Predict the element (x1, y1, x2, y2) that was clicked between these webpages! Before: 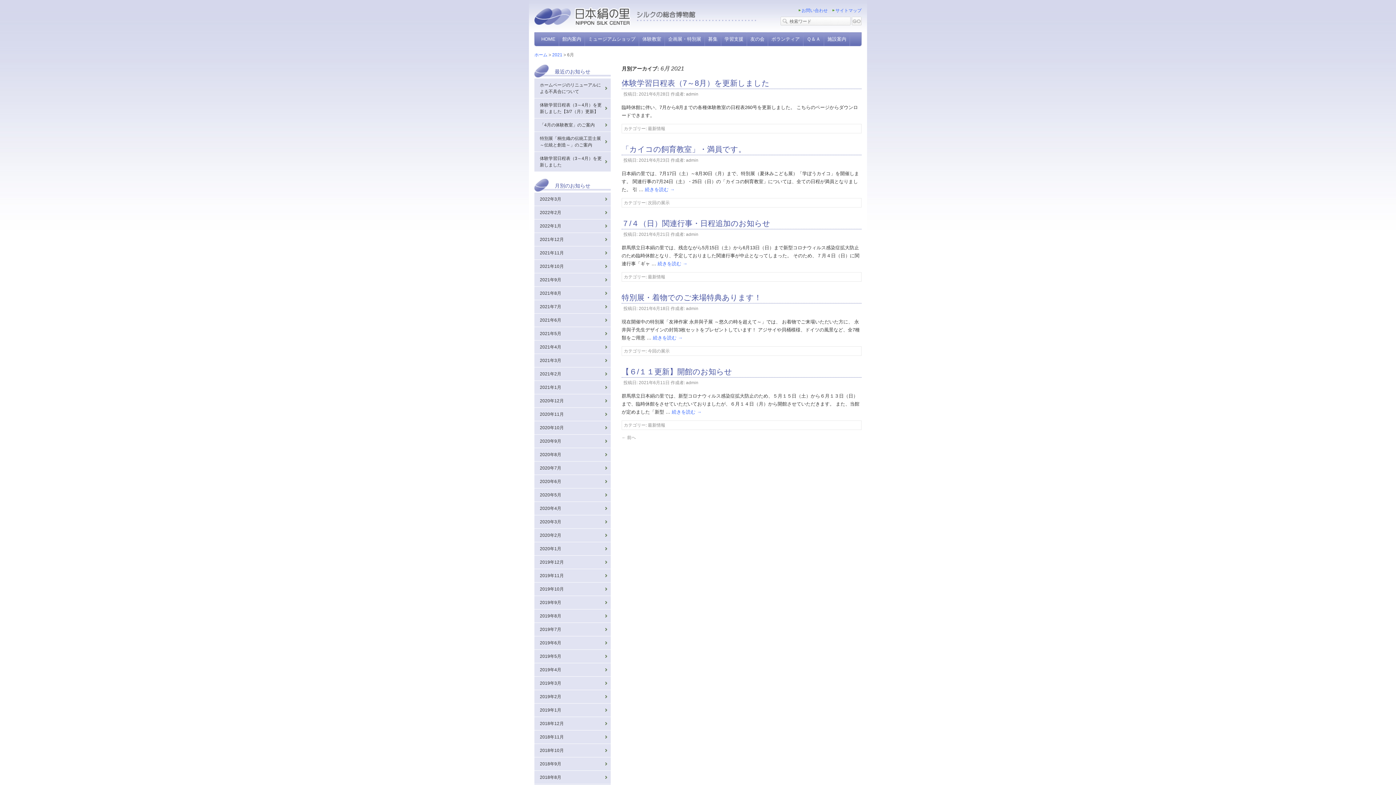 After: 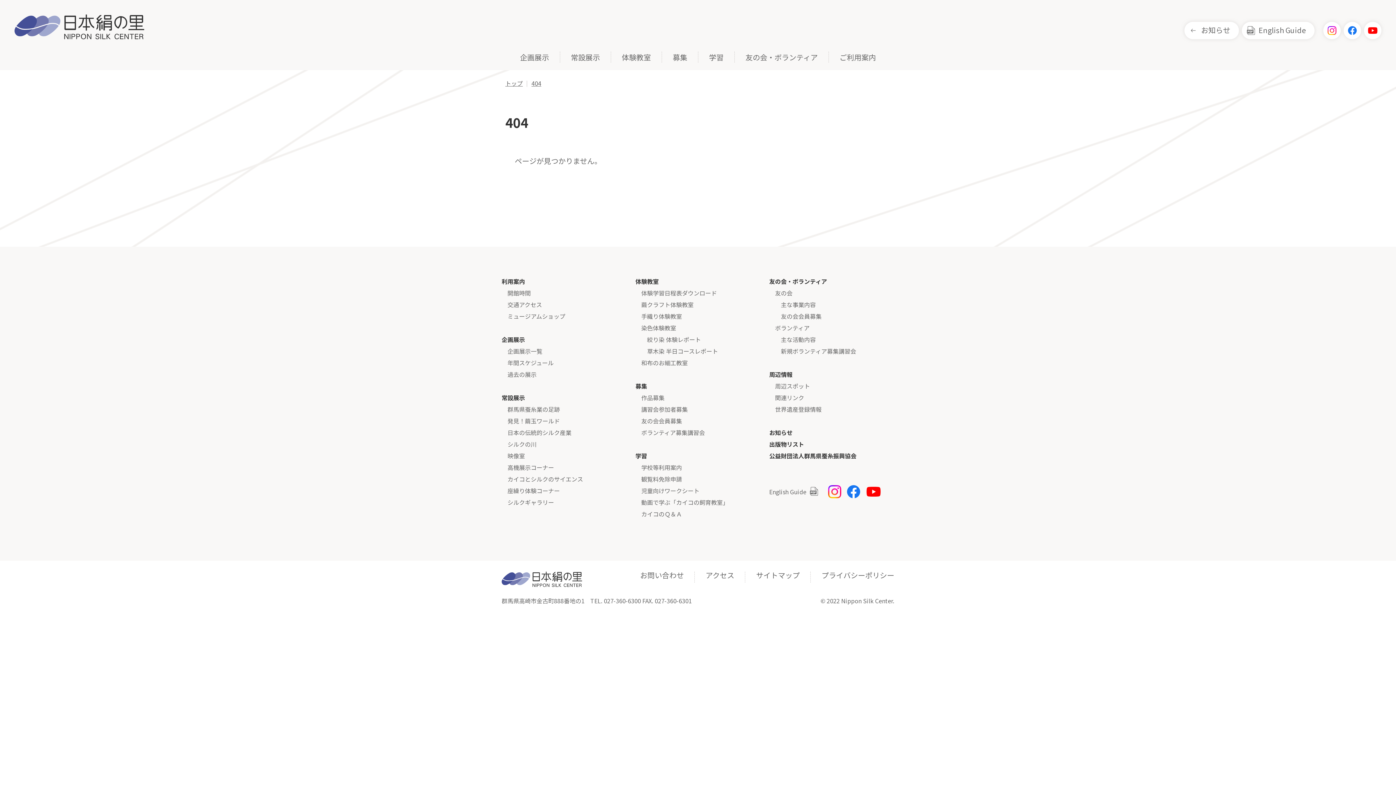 Action: label: ミュージアムショップ bbox: (585, 32, 639, 46)